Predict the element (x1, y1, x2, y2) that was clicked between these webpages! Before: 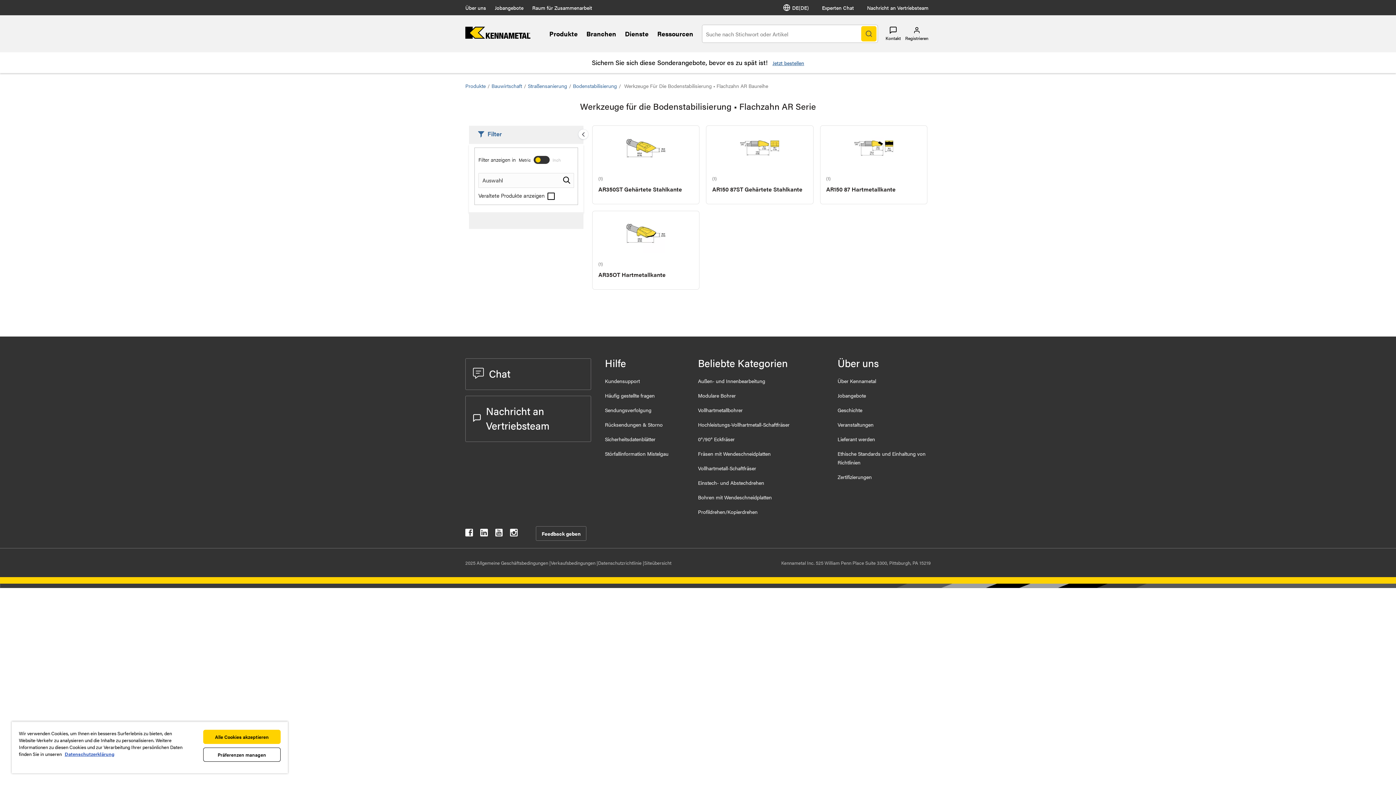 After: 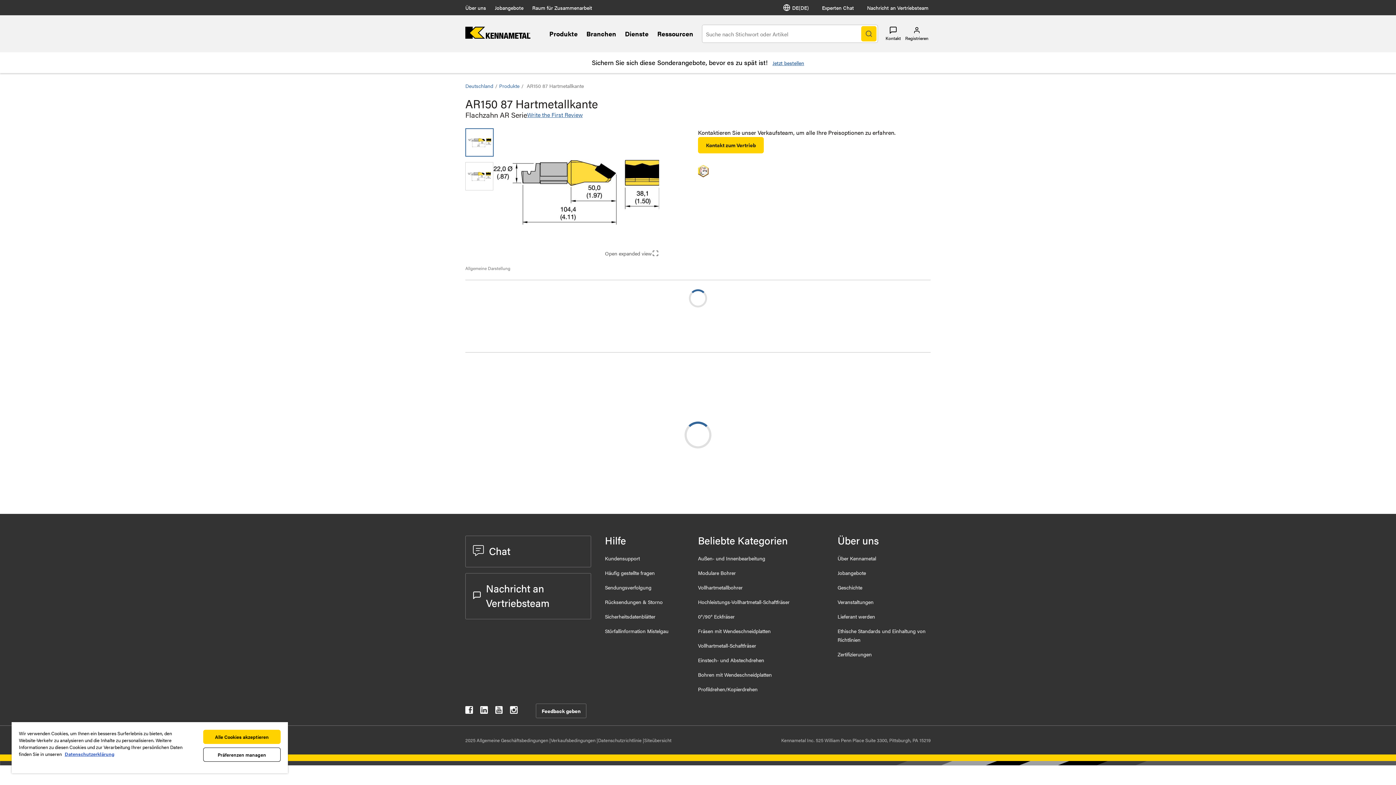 Action: bbox: (820, 125, 927, 198) label: (1)
AR150 87 Hartmetallkante